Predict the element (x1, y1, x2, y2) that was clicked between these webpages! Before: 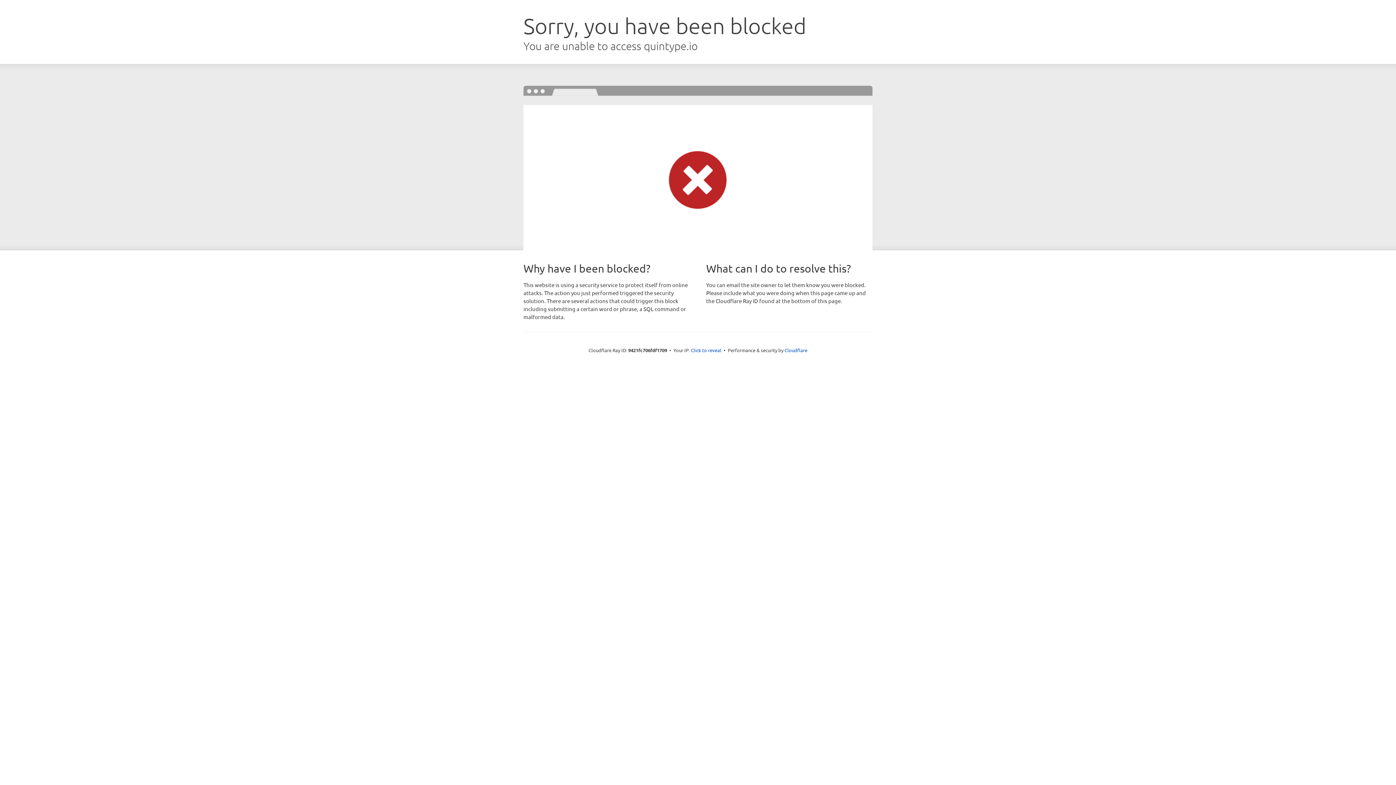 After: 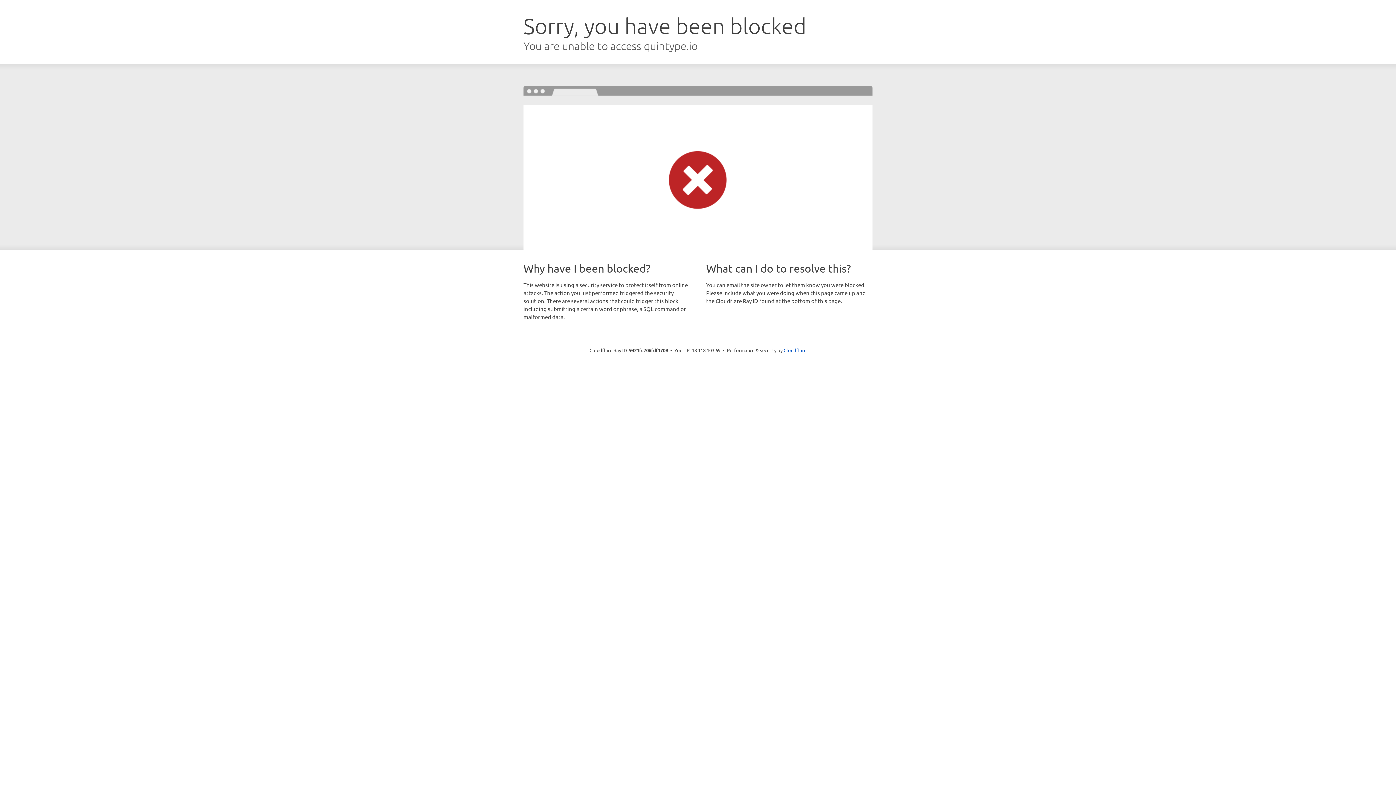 Action: bbox: (691, 346, 721, 353) label: Click to reveal